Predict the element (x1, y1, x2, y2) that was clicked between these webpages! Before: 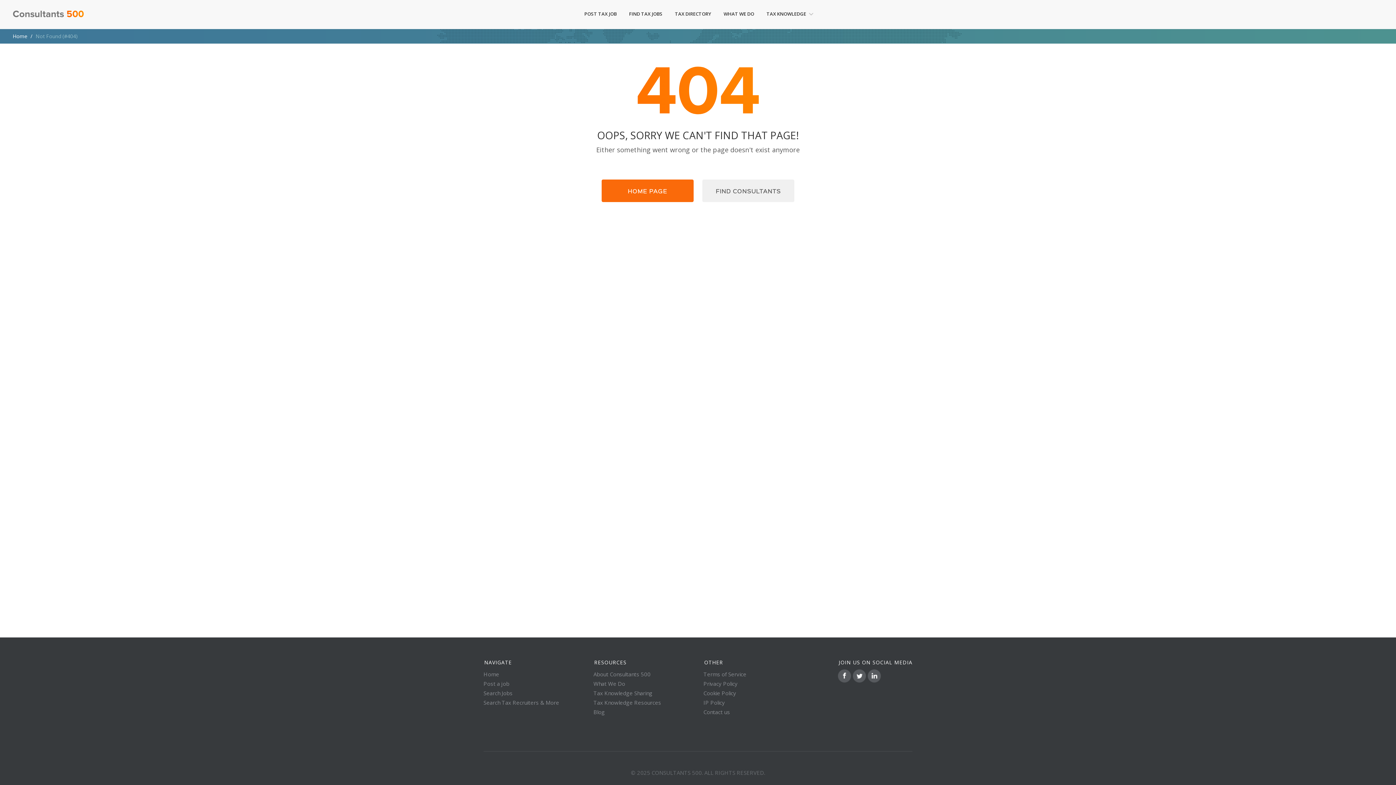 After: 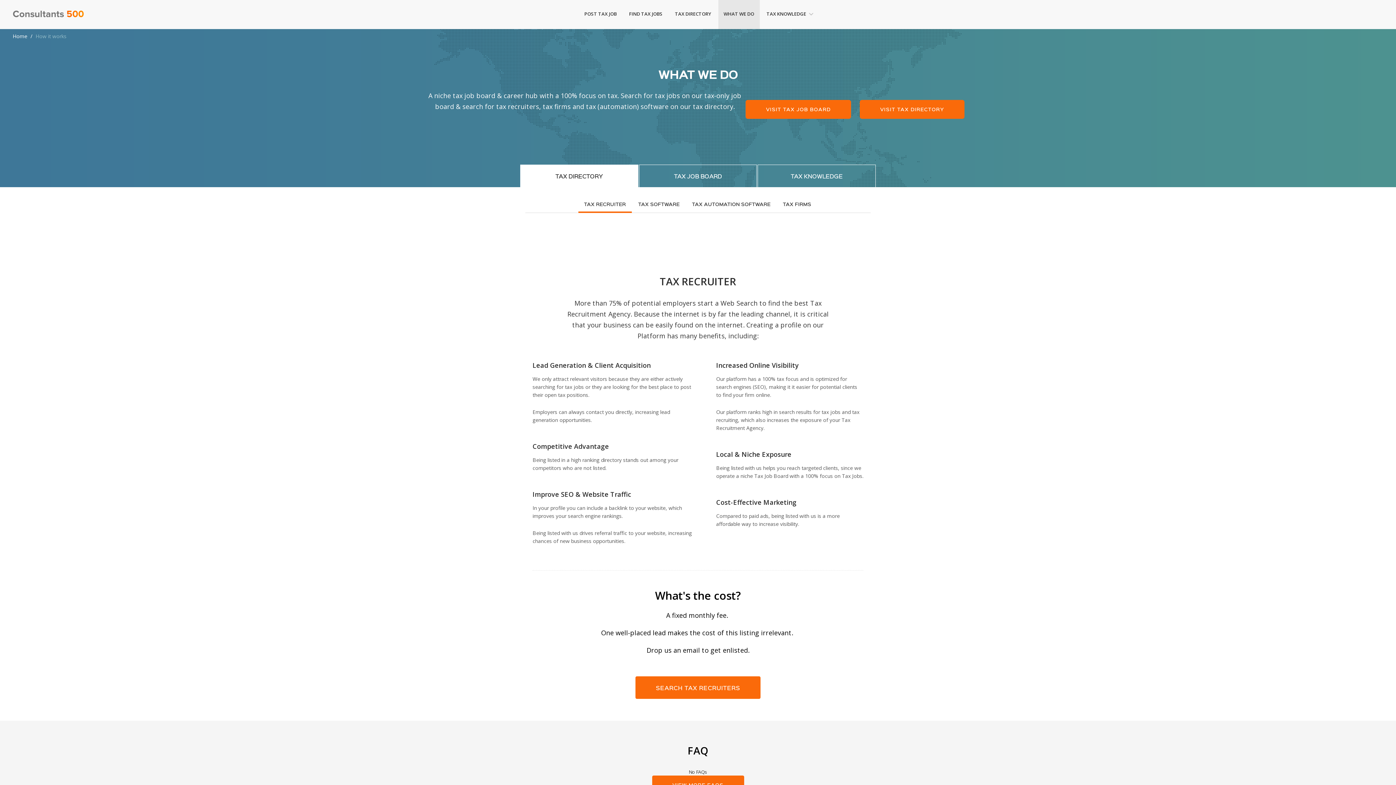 Action: bbox: (718, 0, 759, 29) label: WHAT WE DO